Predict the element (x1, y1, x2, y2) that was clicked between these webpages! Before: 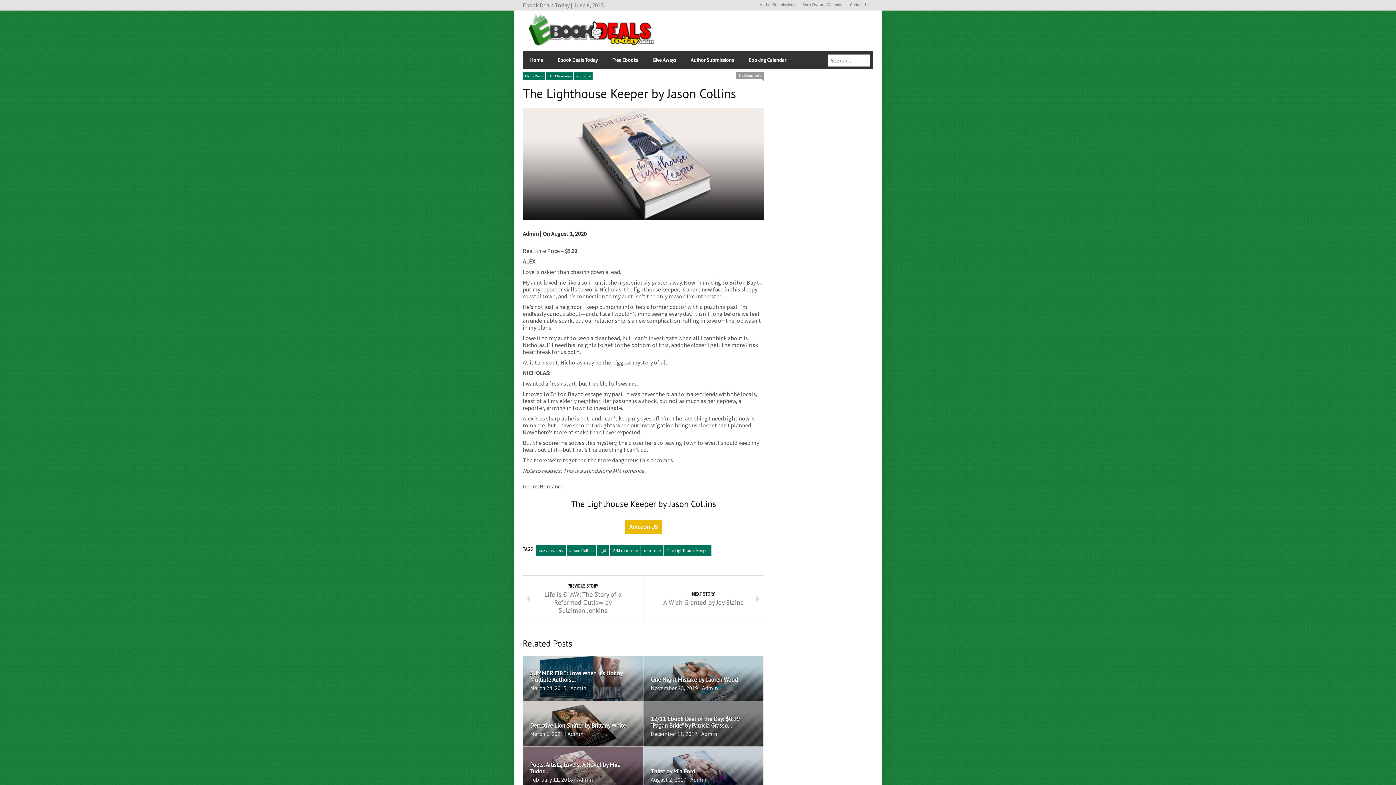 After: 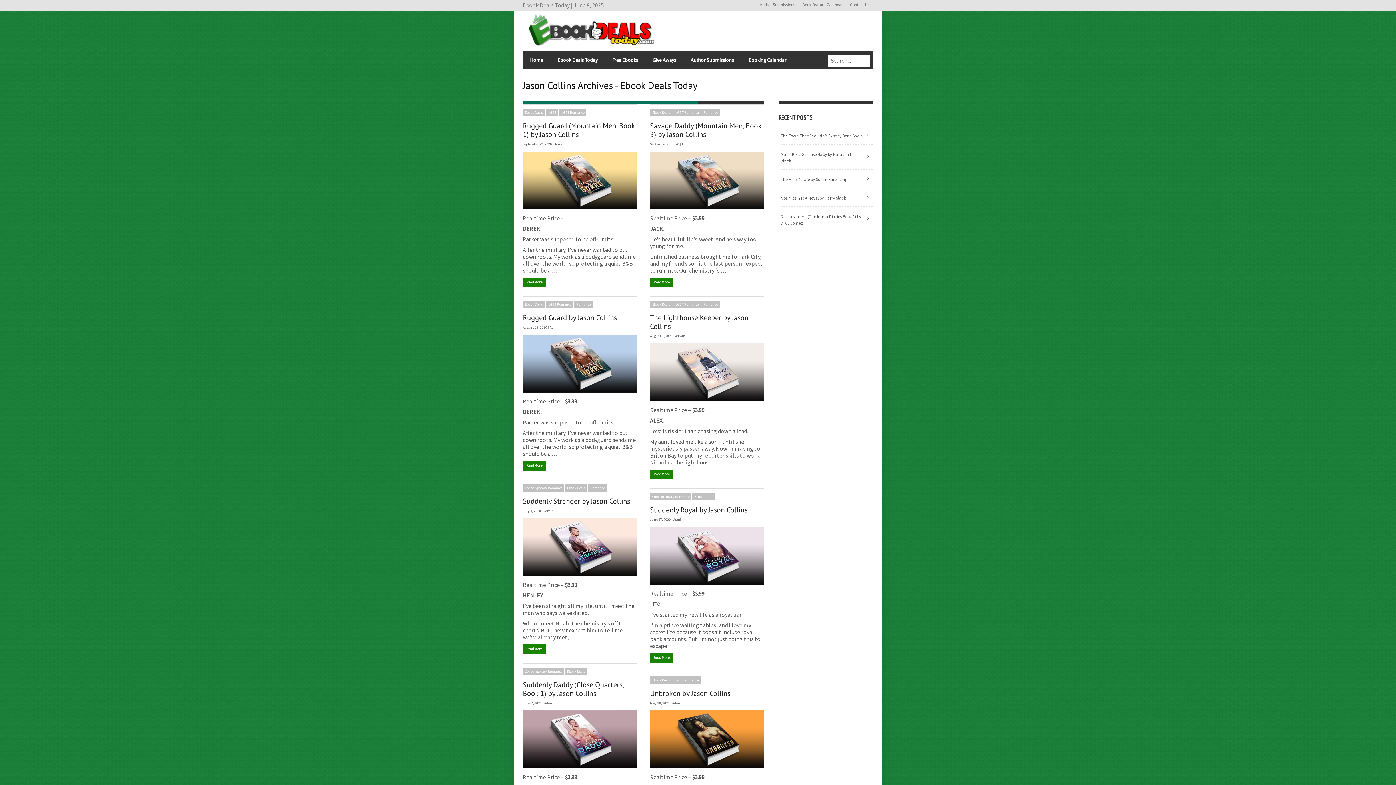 Action: label: Jason Collins bbox: (566, 545, 596, 556)